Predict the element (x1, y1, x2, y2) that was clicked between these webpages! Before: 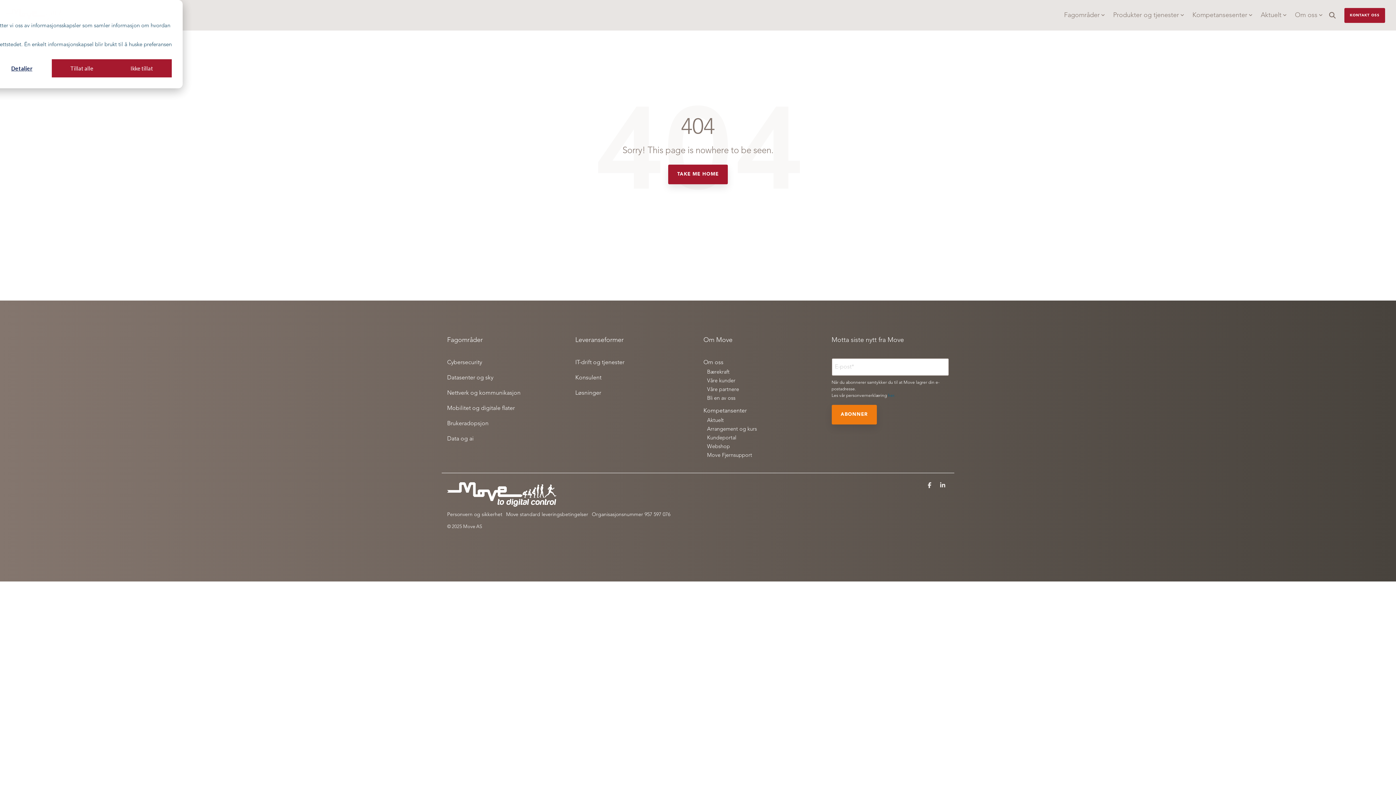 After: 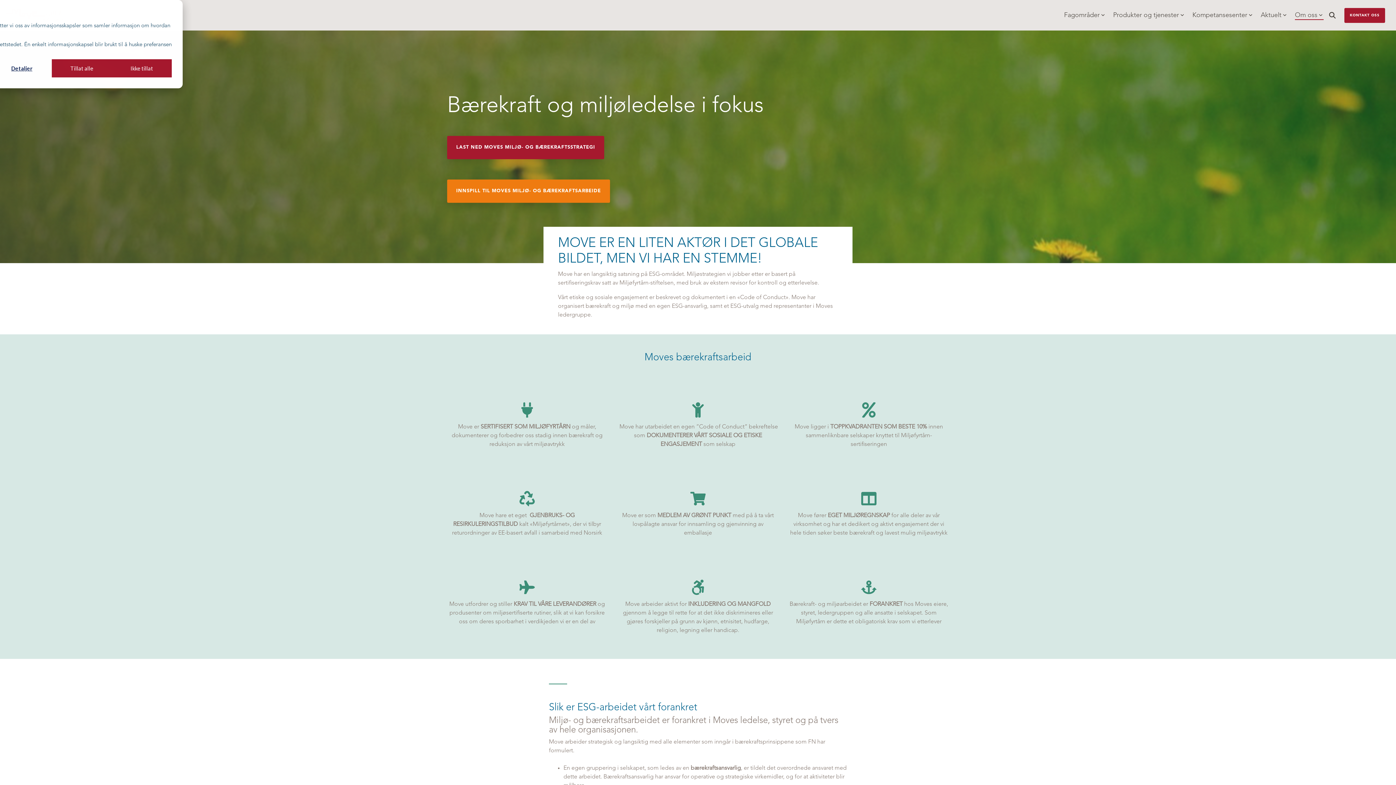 Action: label: Bærekraft bbox: (707, 368, 768, 377)